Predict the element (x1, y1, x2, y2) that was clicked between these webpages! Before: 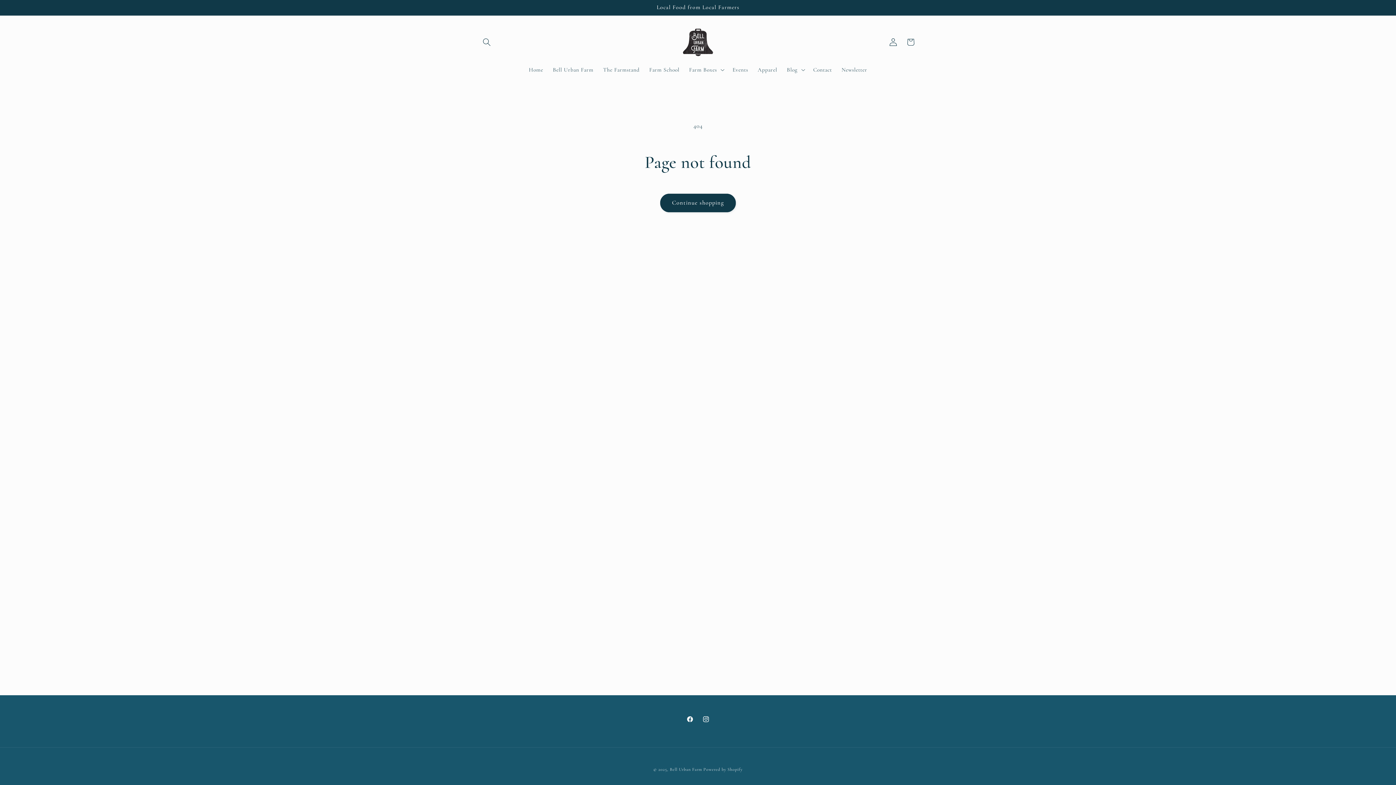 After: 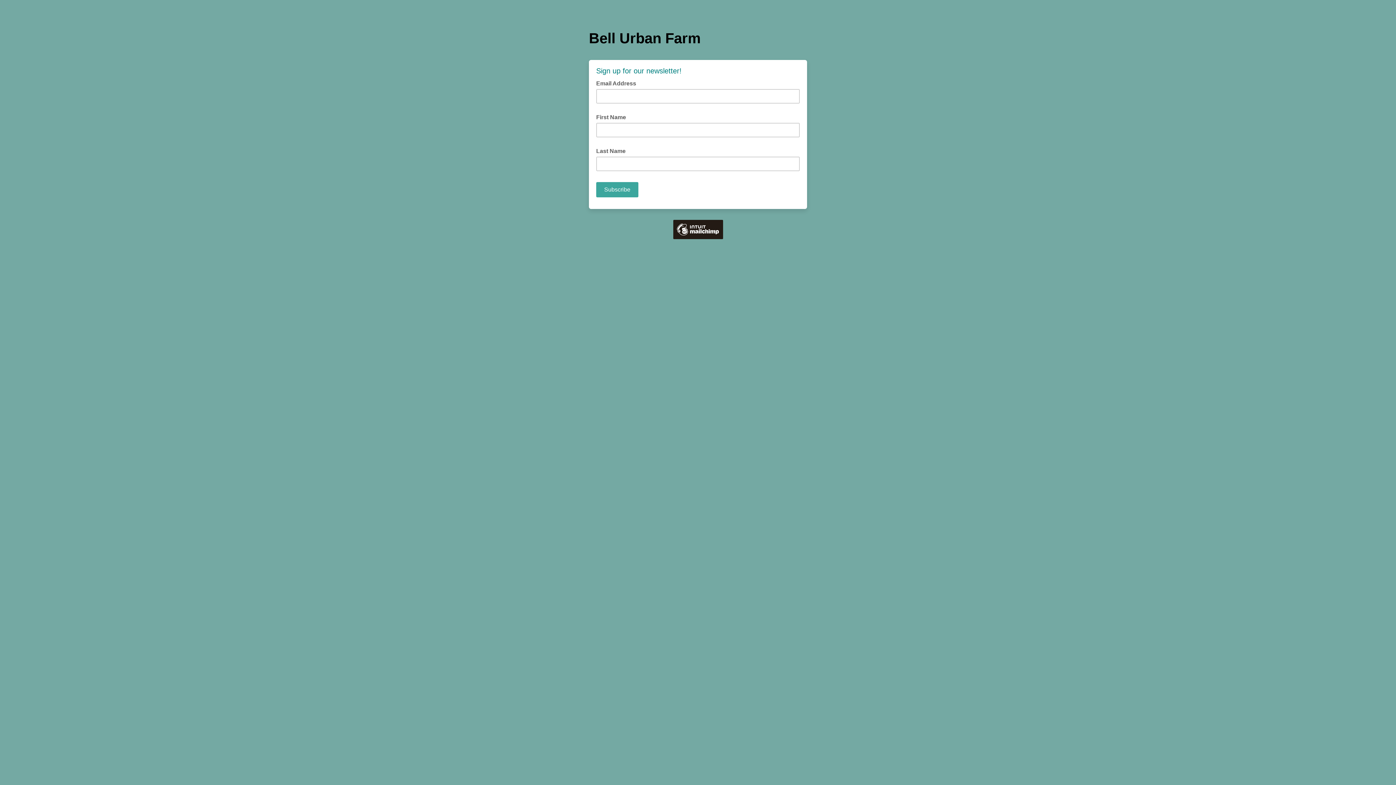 Action: bbox: (836, 61, 872, 78) label: Newsletter